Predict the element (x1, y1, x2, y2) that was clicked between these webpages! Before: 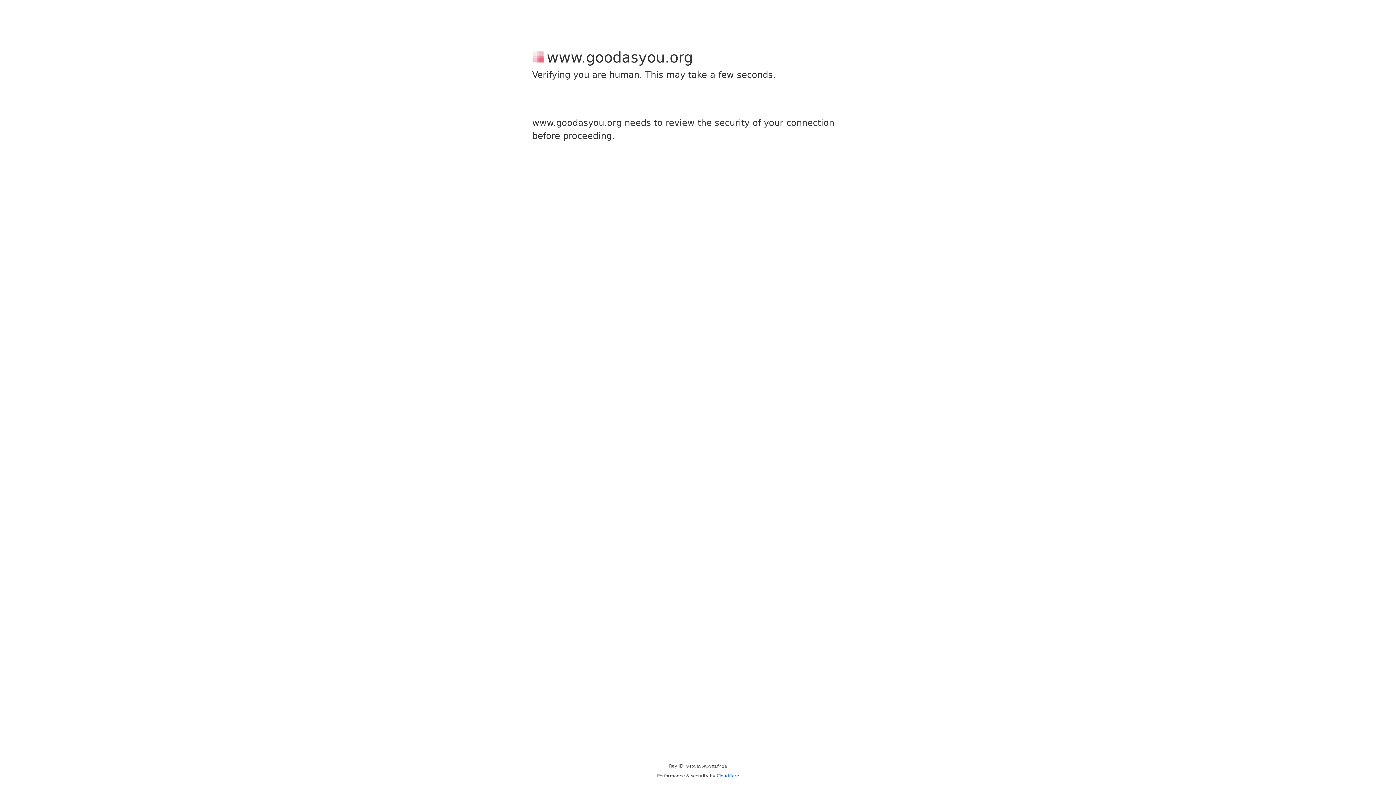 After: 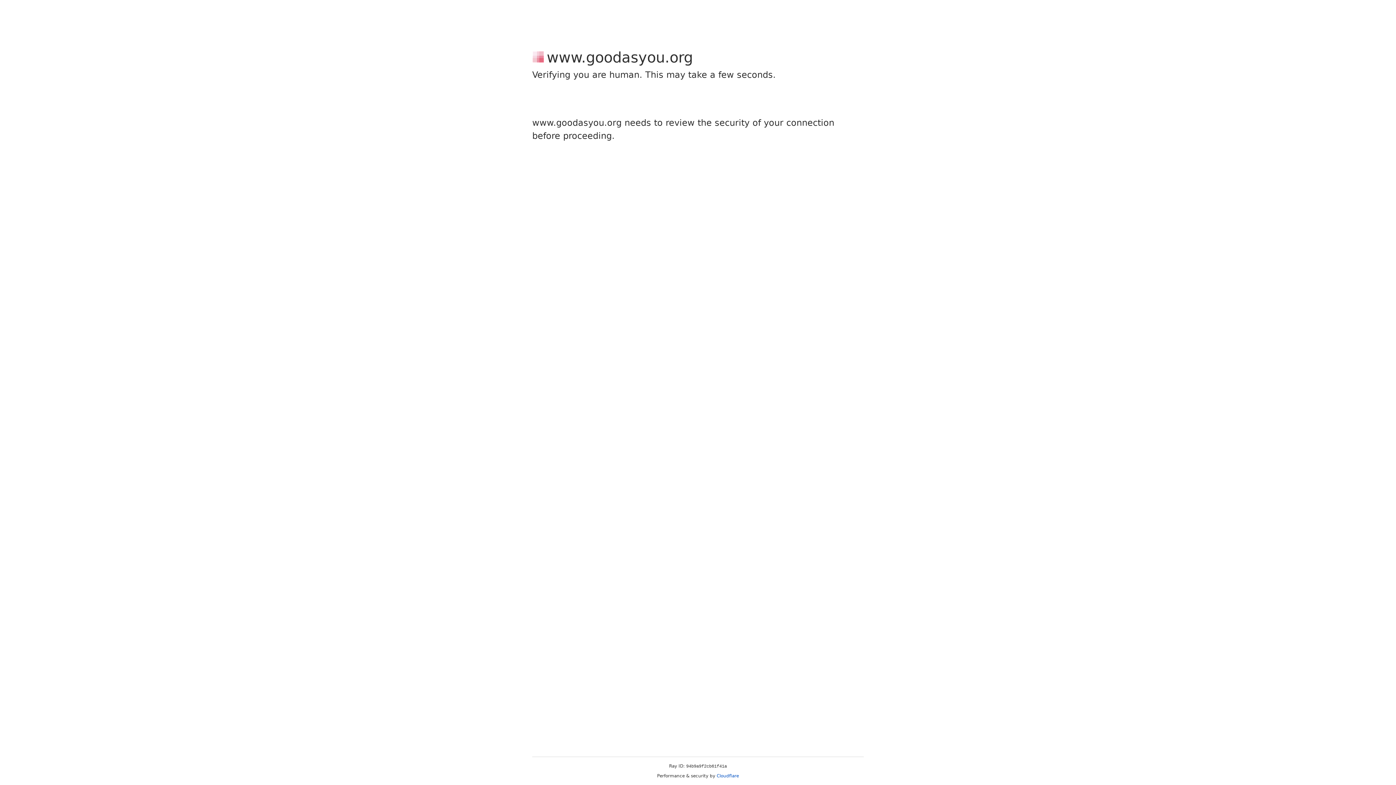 Action: bbox: (716, 773, 739, 778) label: Cloudflare